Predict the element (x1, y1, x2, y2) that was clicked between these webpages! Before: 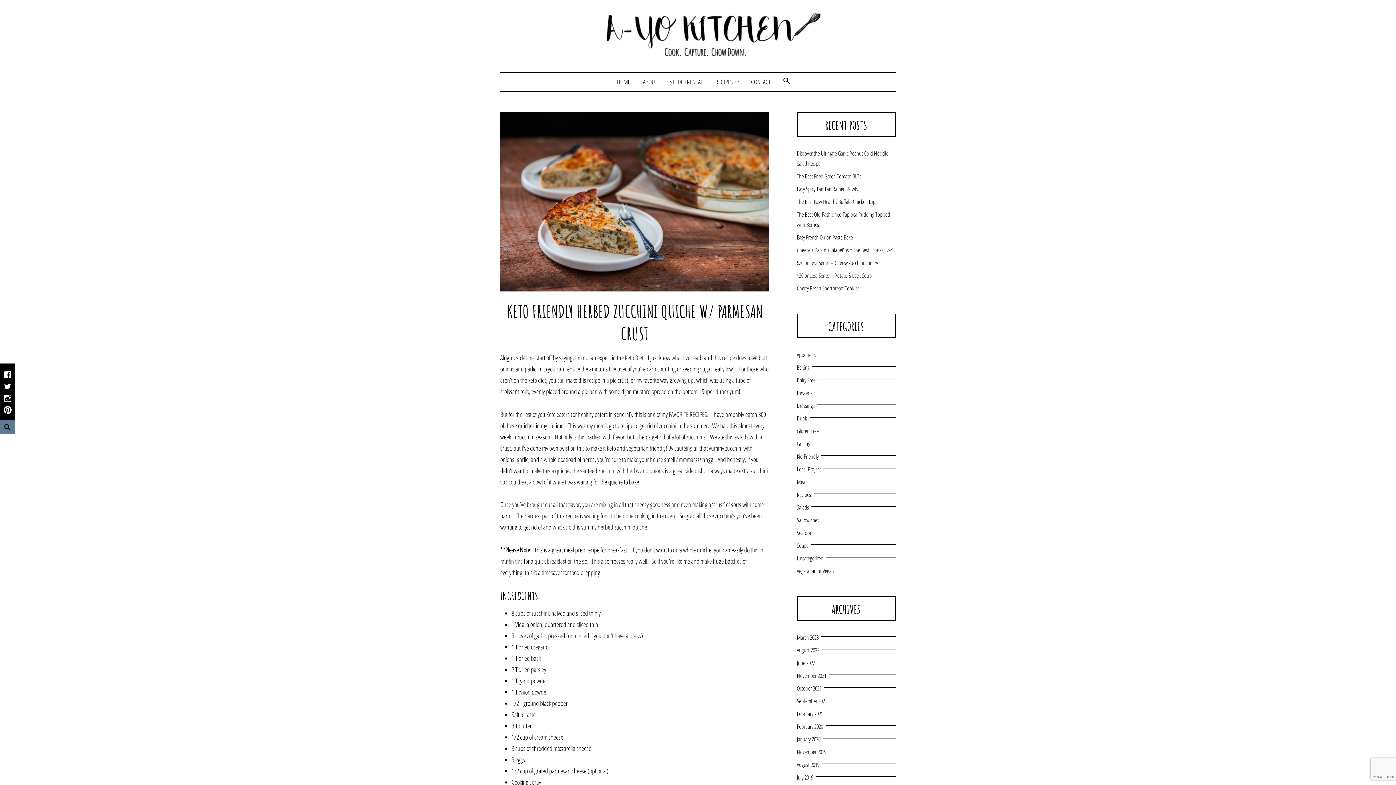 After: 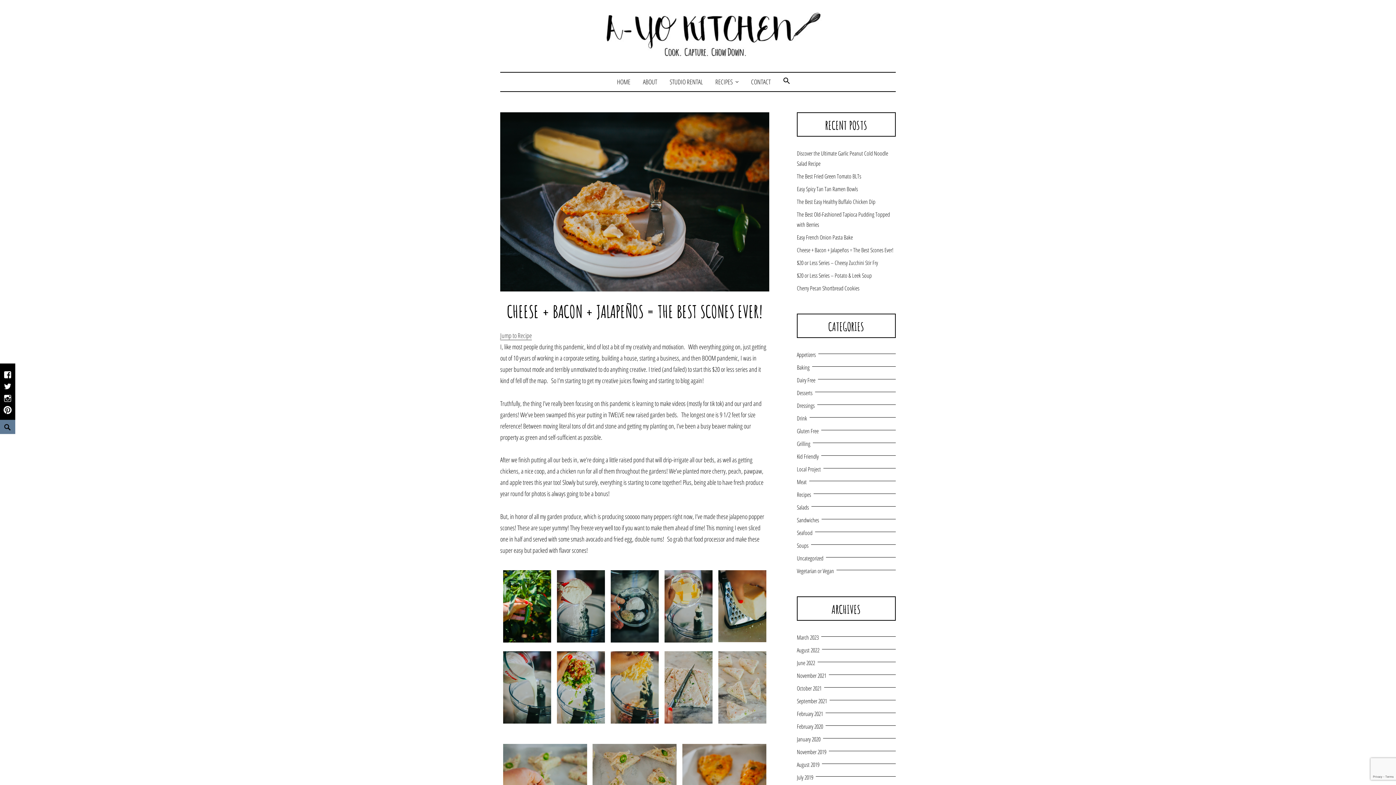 Action: label: Cheese + Bacon + Jalapeños = The Best Scones Ever! bbox: (797, 246, 893, 254)